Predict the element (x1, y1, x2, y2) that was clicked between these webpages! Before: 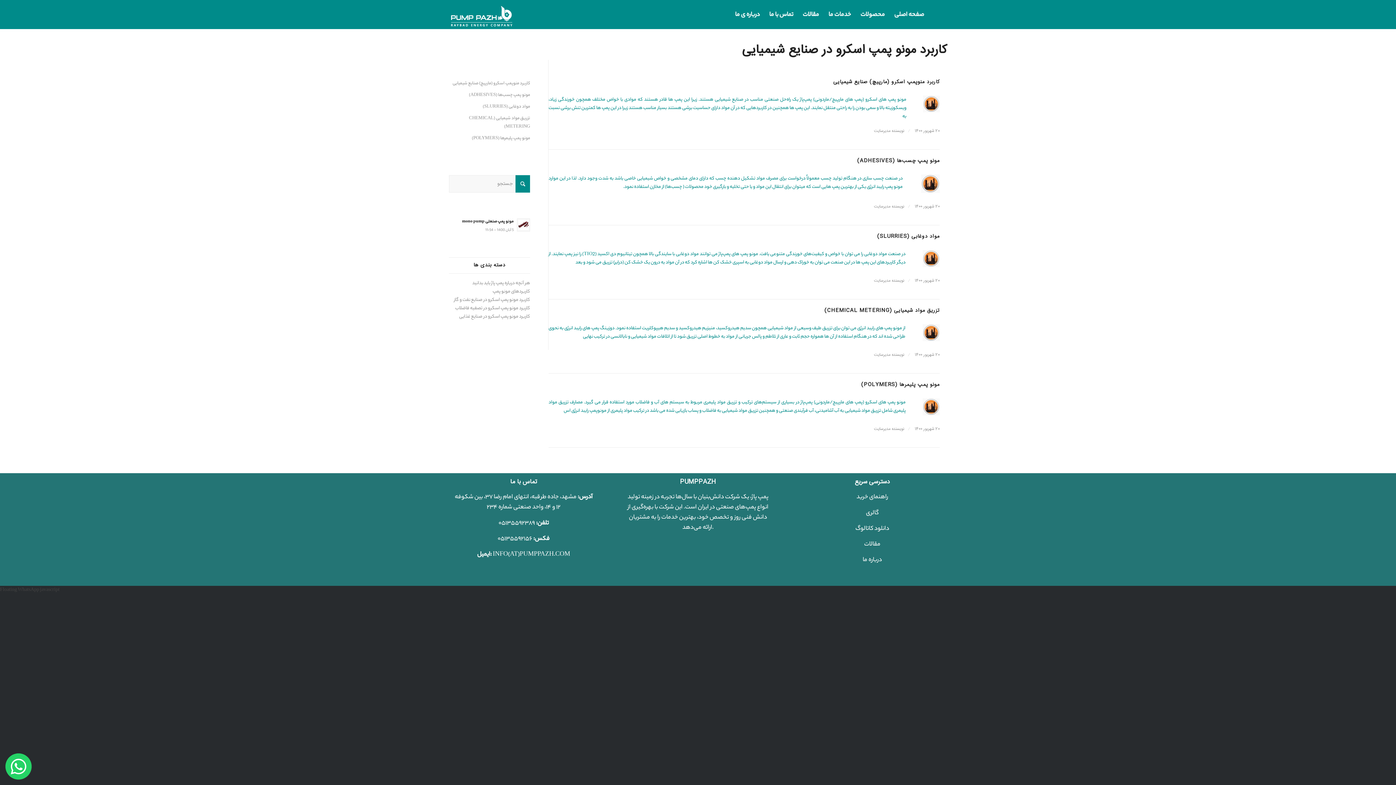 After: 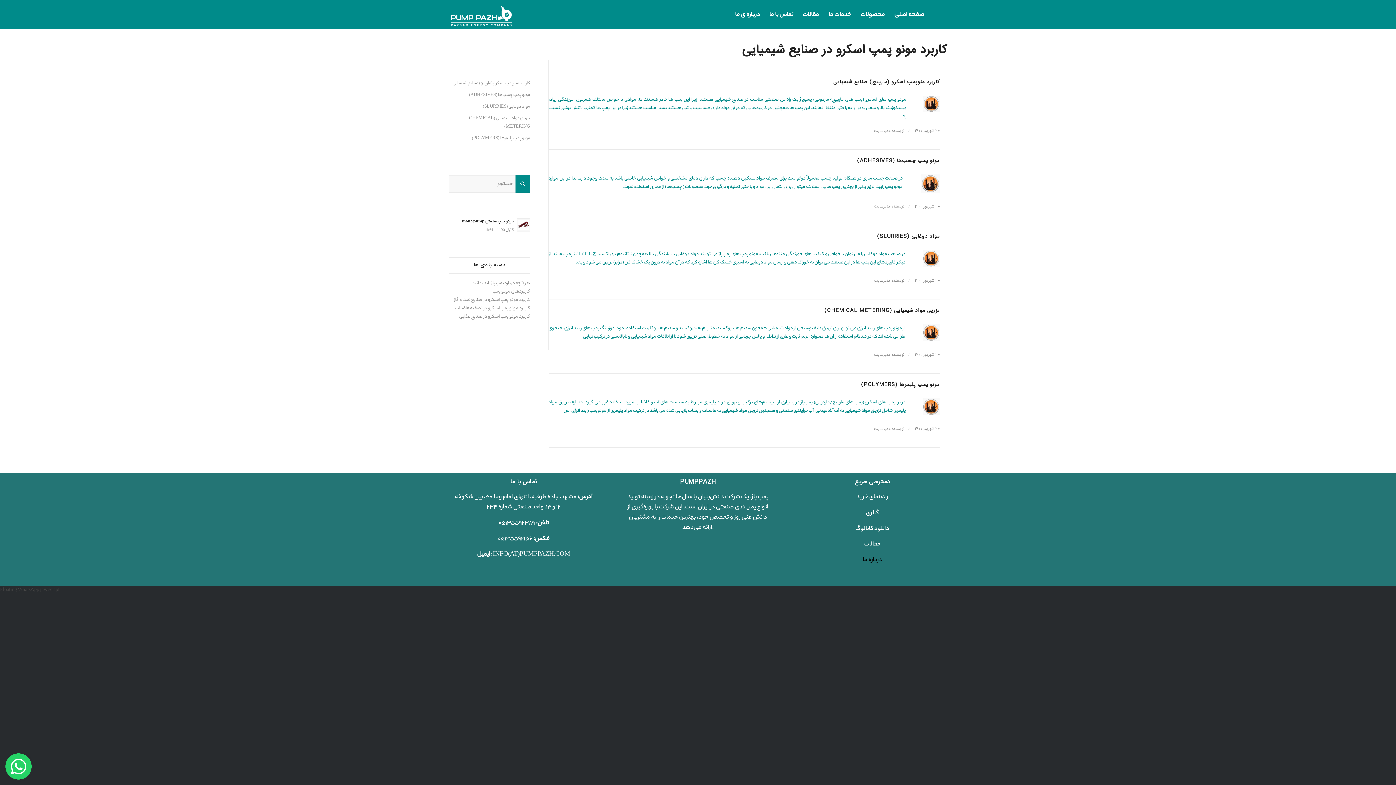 Action: bbox: (801, 555, 943, 565) label: درباره ما